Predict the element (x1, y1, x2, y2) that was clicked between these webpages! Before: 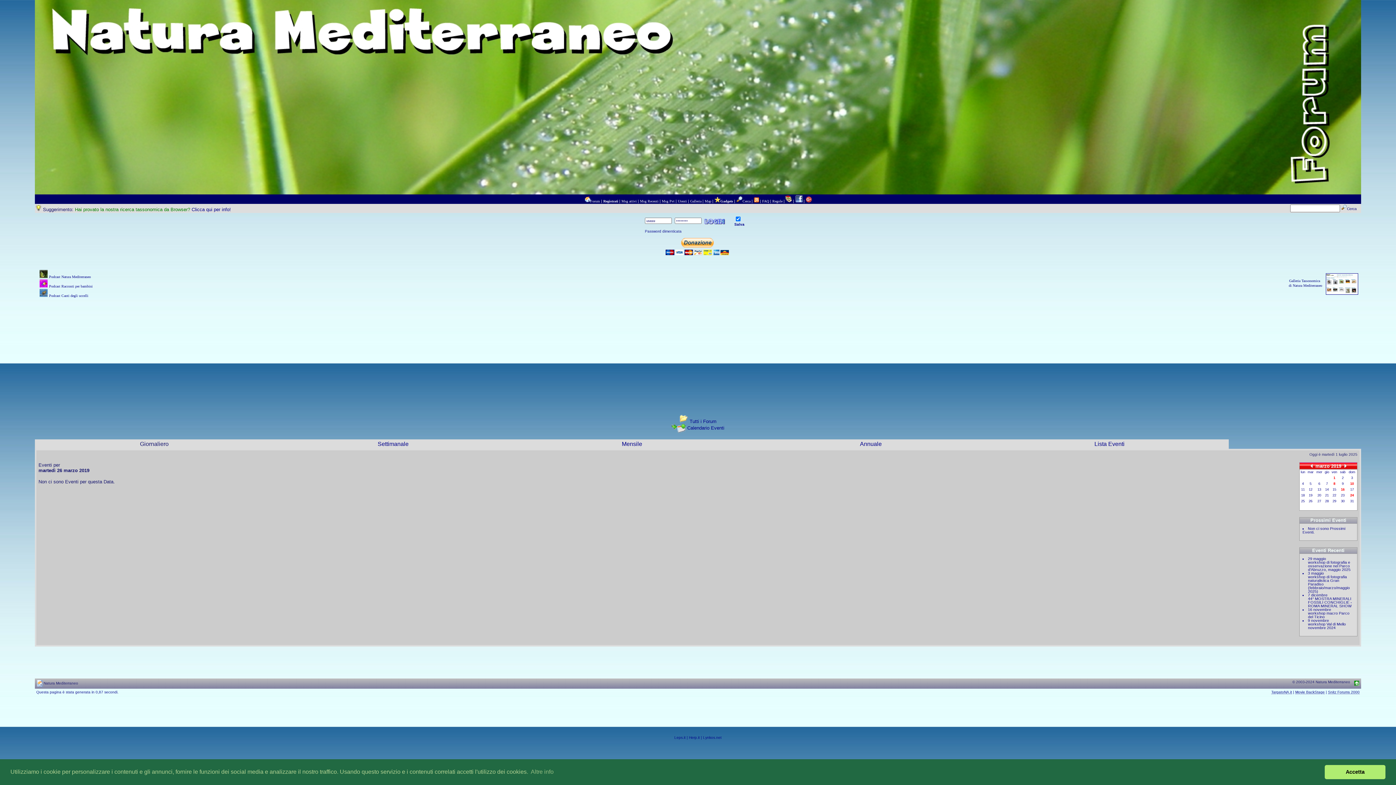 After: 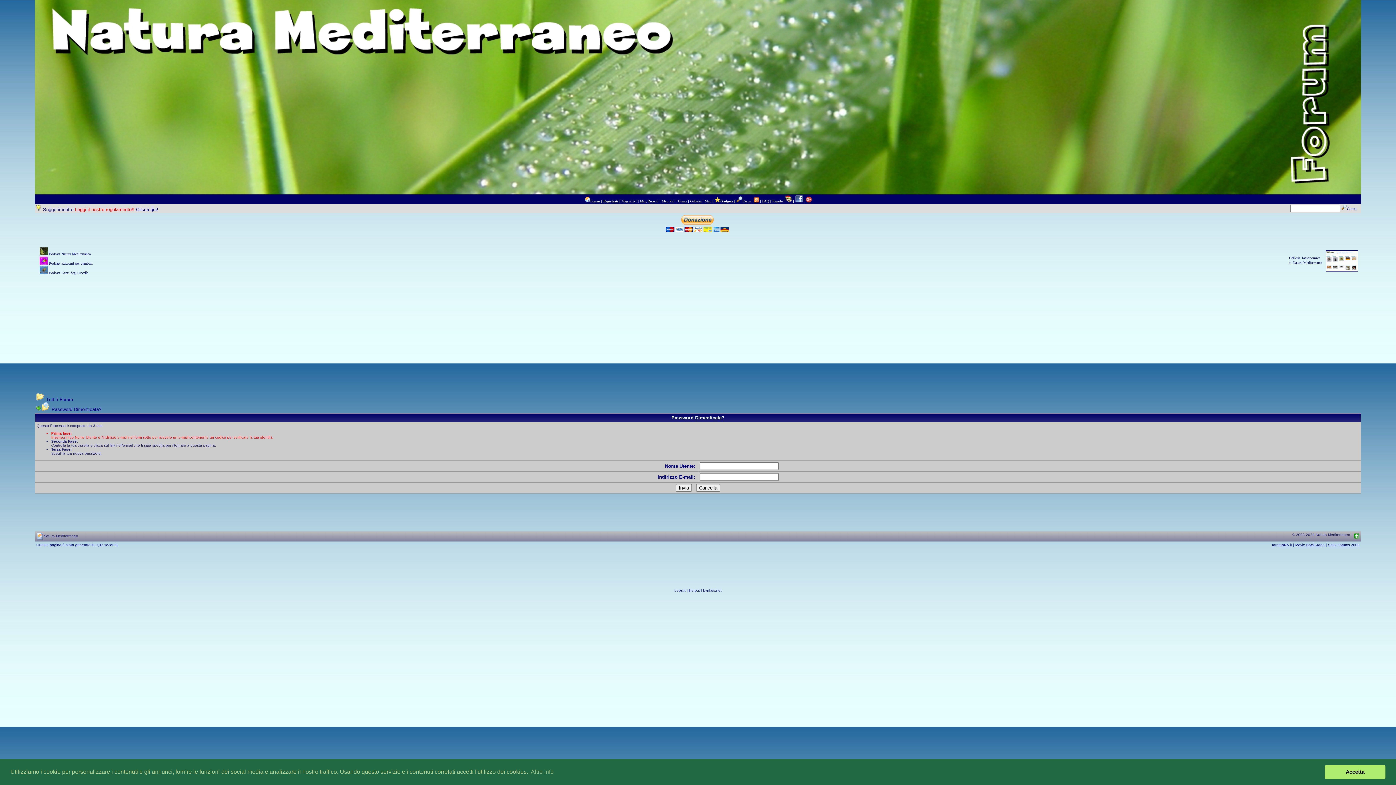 Action: label: Password dimenticata bbox: (645, 229, 681, 233)